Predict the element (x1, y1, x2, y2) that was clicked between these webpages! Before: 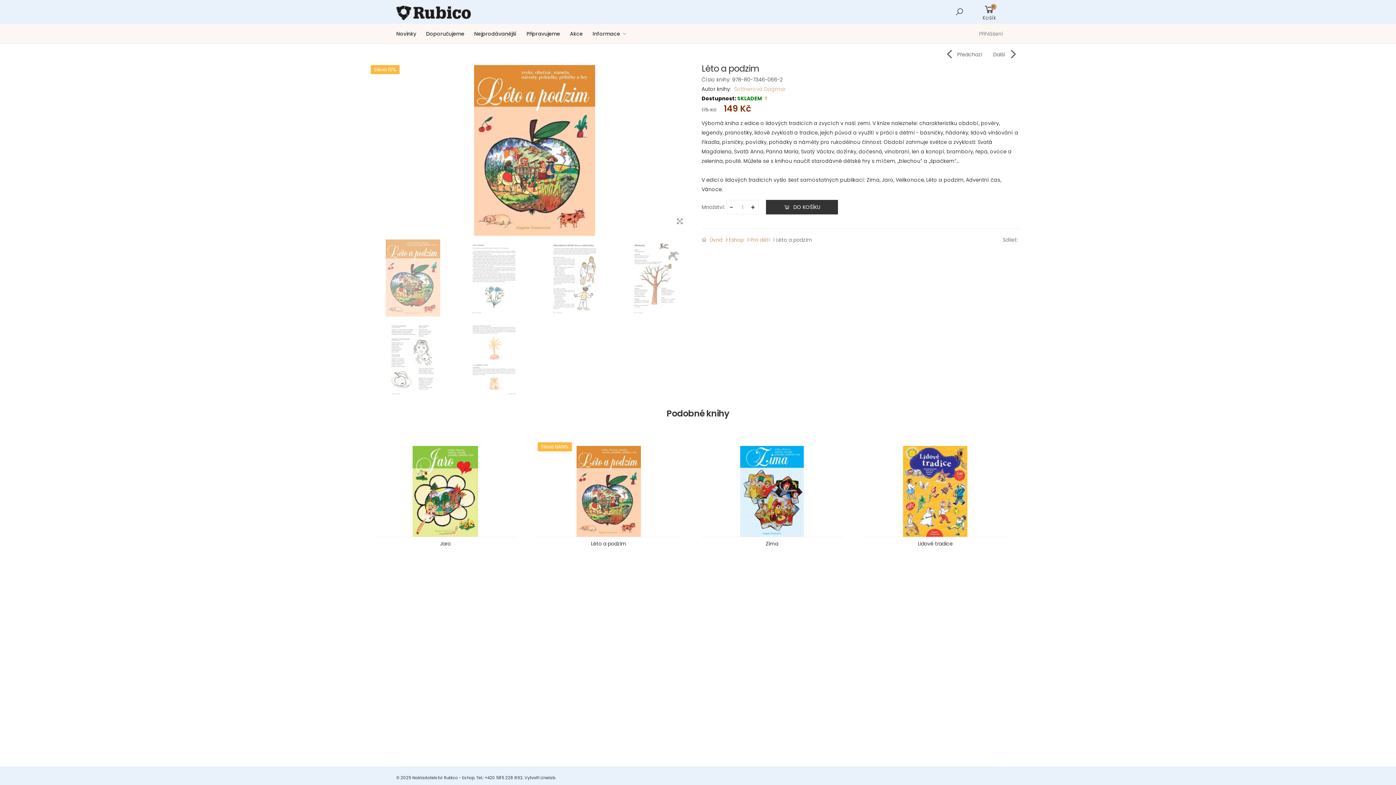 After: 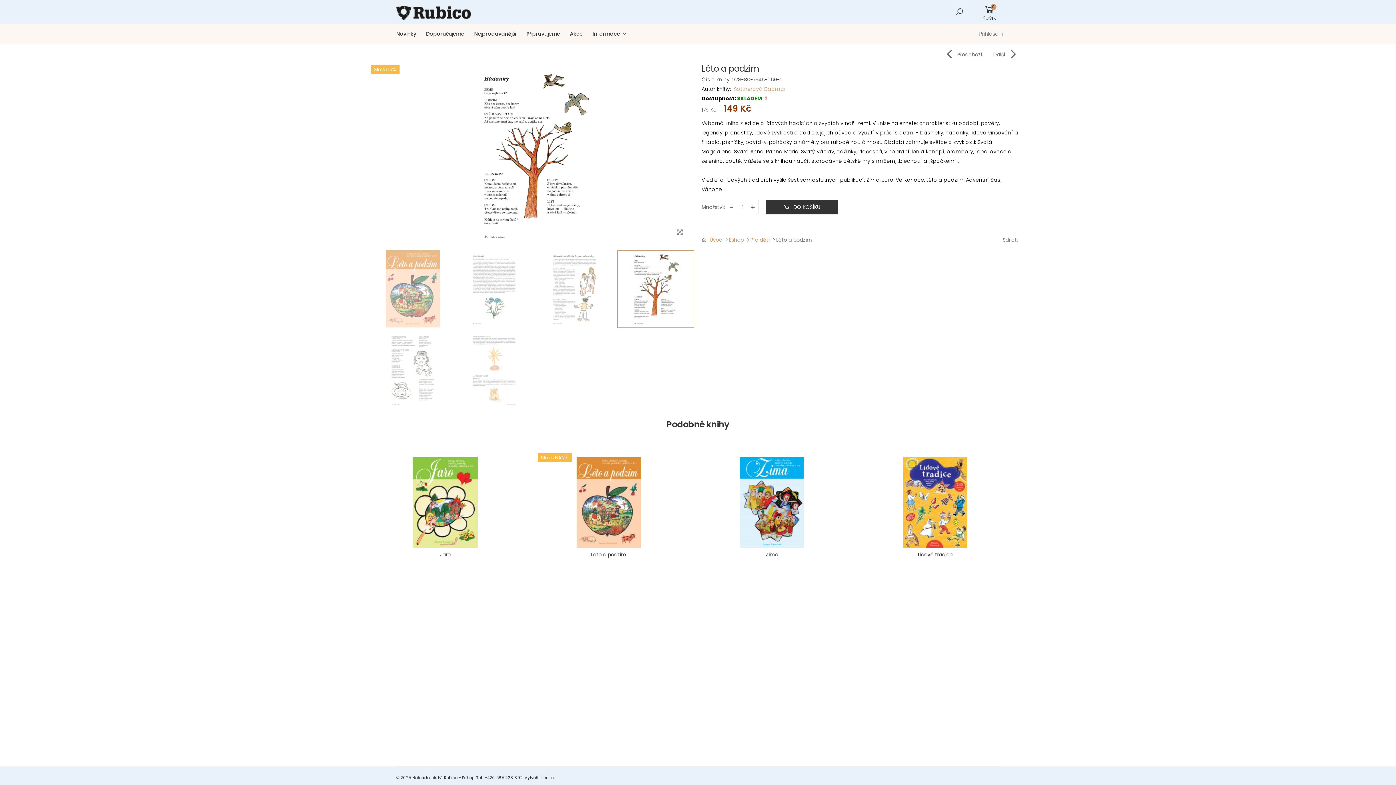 Action: bbox: (615, 239, 696, 317)